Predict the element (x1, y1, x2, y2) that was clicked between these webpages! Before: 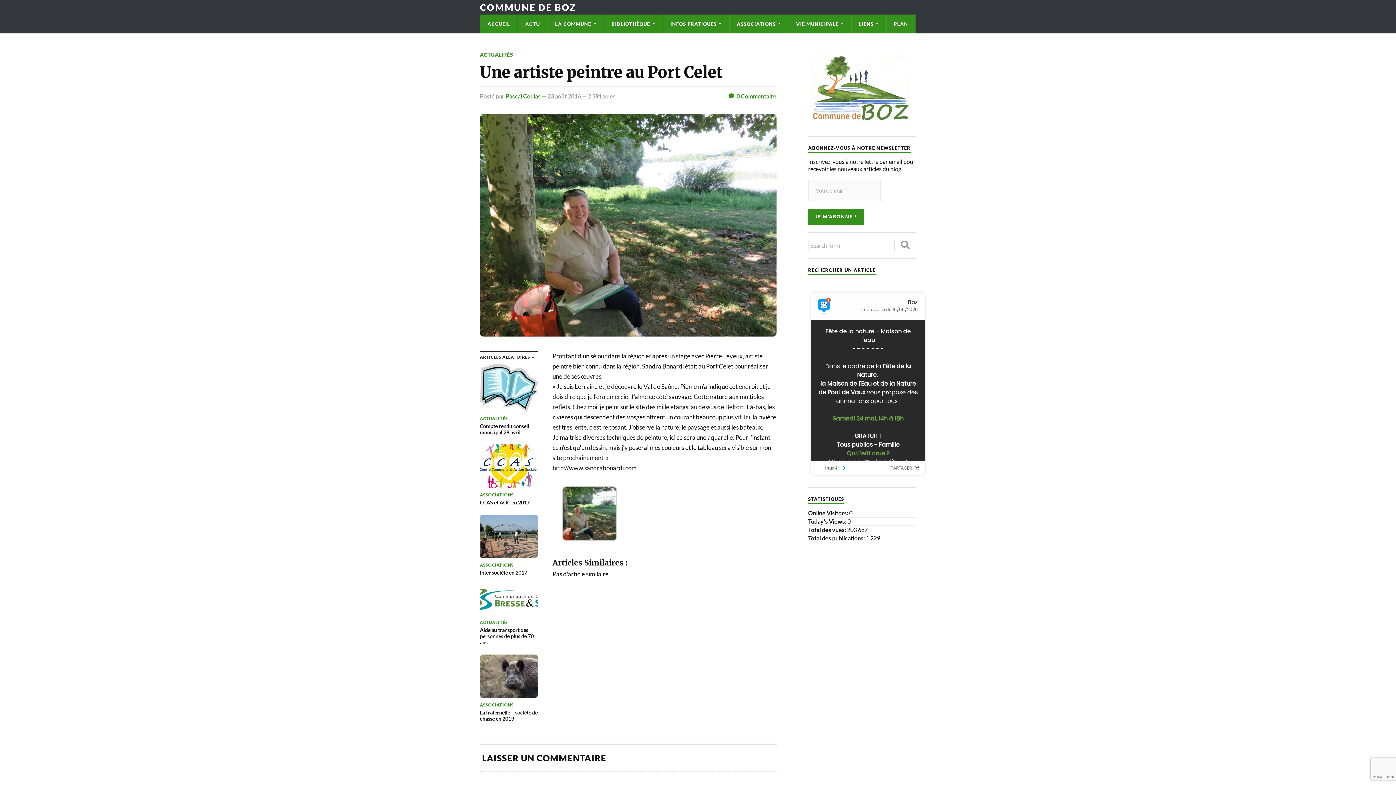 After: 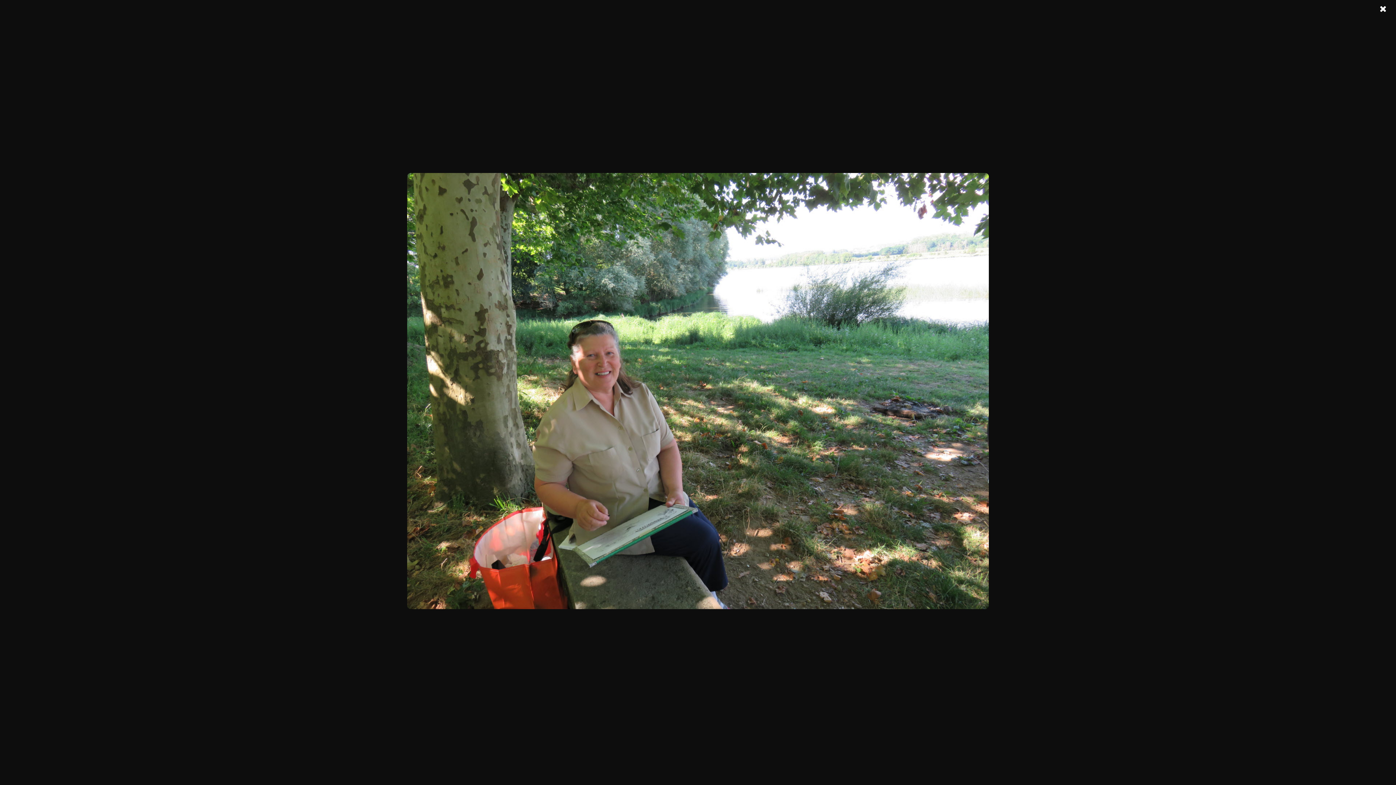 Action: bbox: (562, 534, 616, 542)